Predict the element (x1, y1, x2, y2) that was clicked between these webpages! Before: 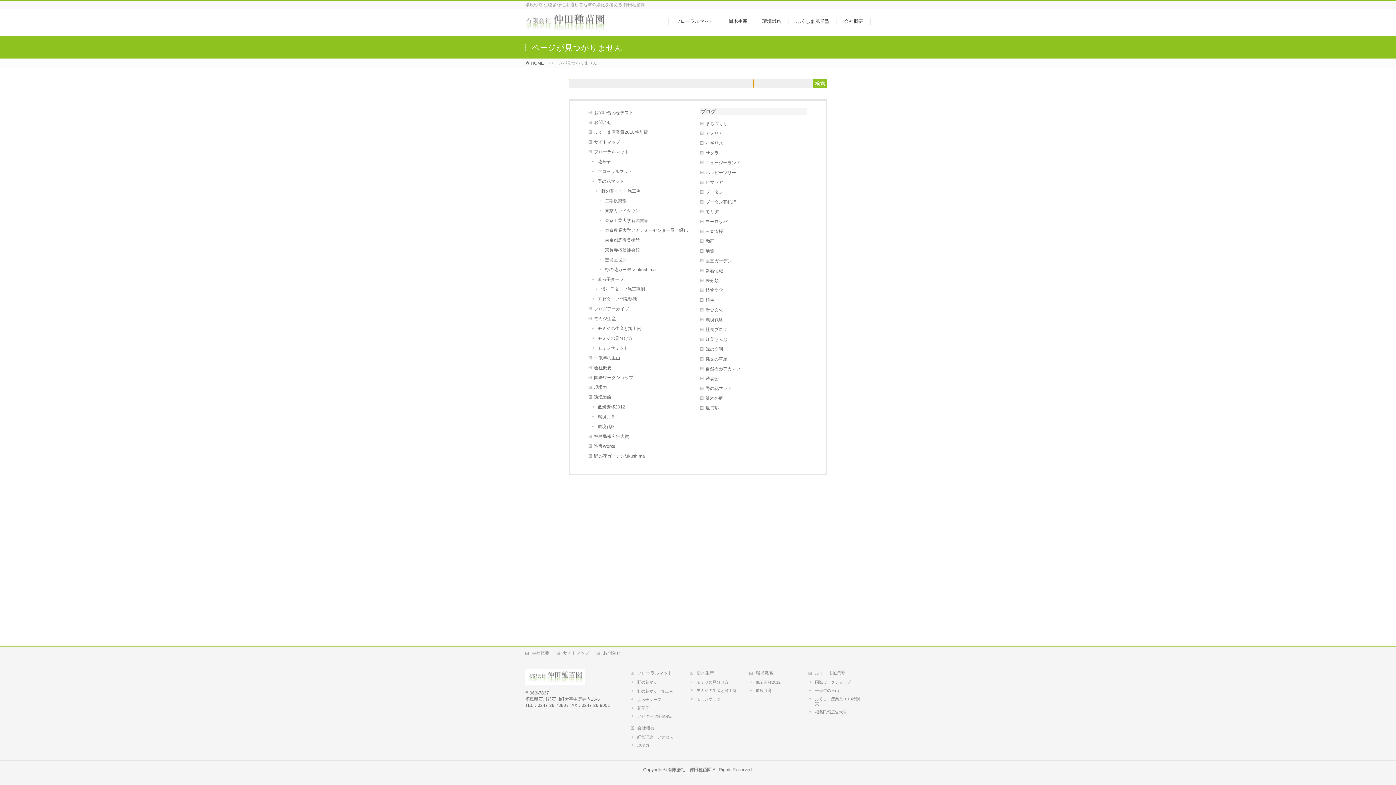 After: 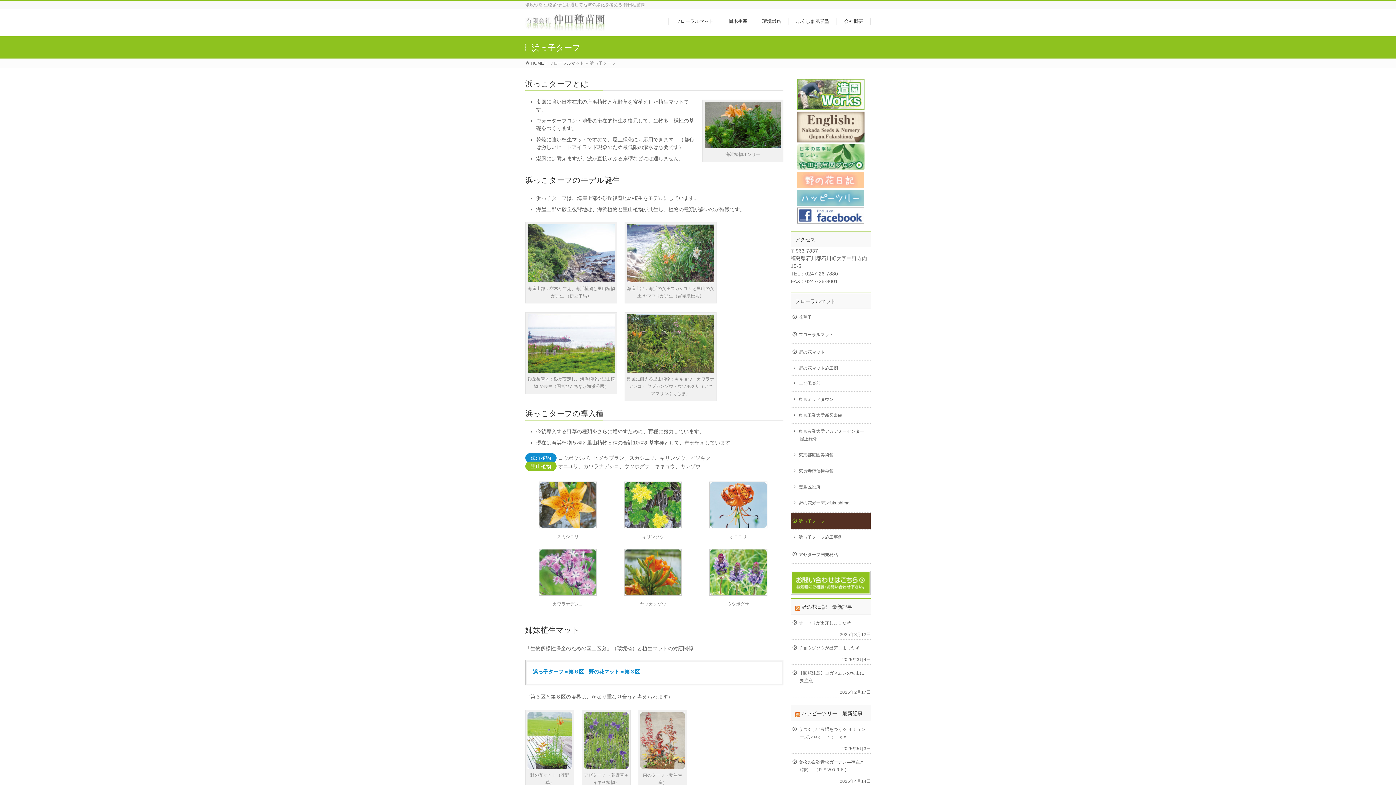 Action: bbox: (592, 274, 695, 284) label: 浜っ子ターフ